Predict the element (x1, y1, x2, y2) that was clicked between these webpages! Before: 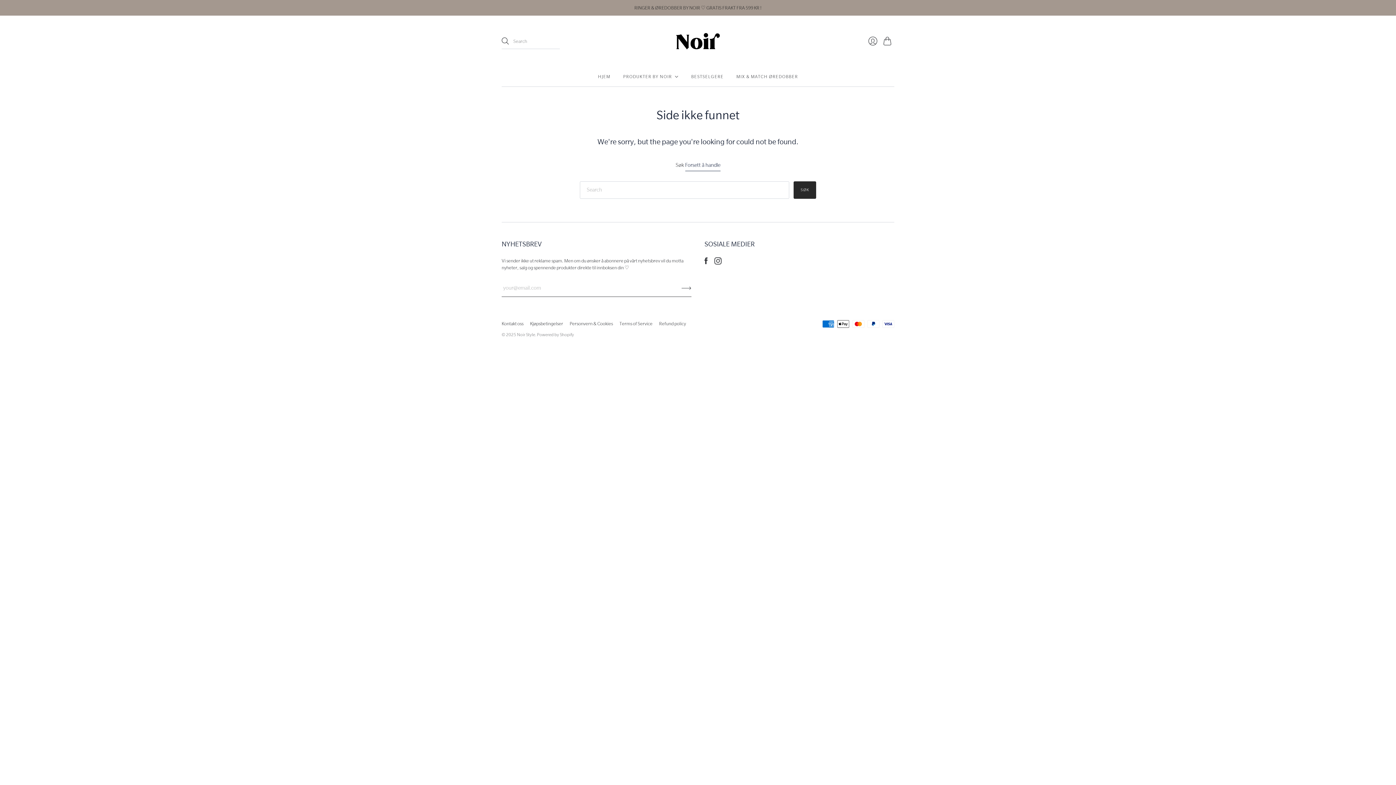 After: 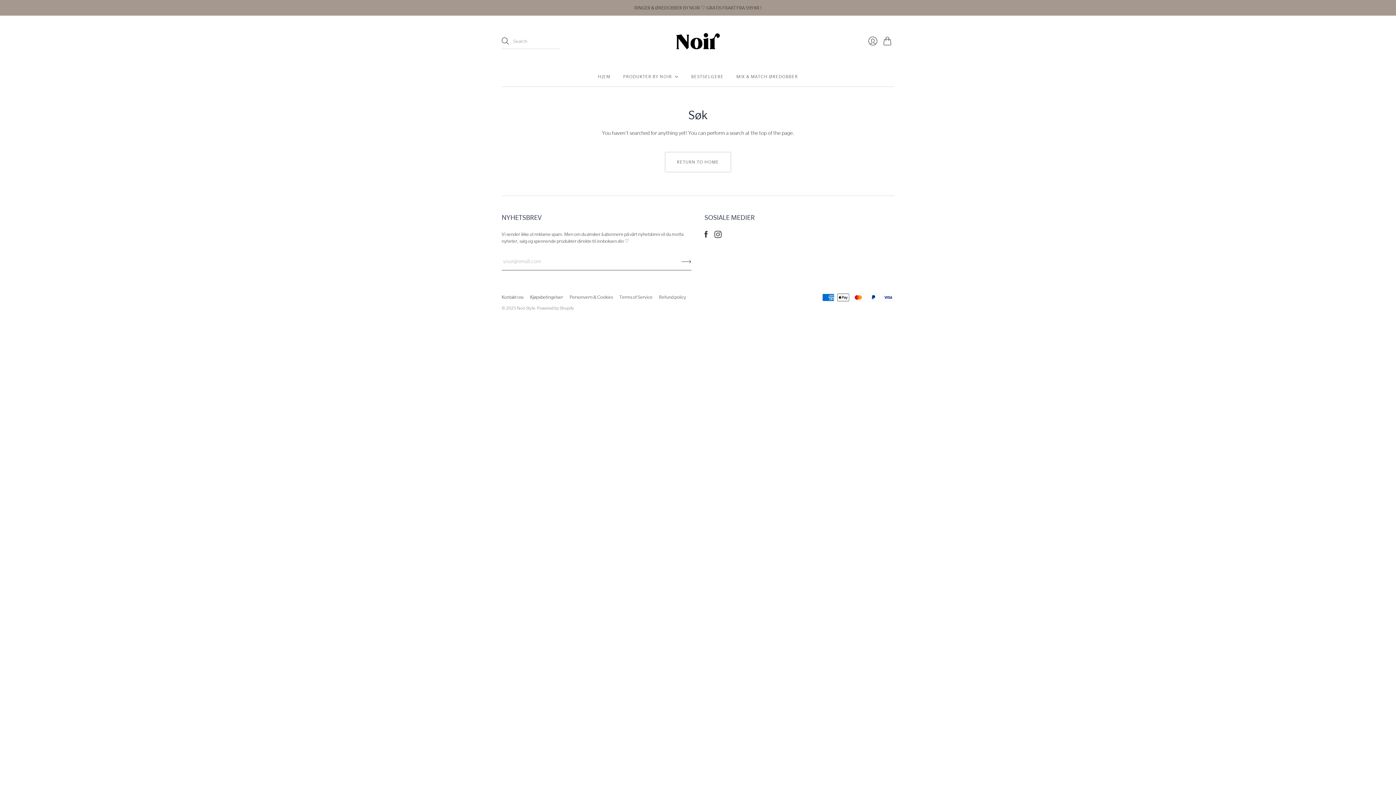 Action: bbox: (501, 37, 509, 44) label: Søk